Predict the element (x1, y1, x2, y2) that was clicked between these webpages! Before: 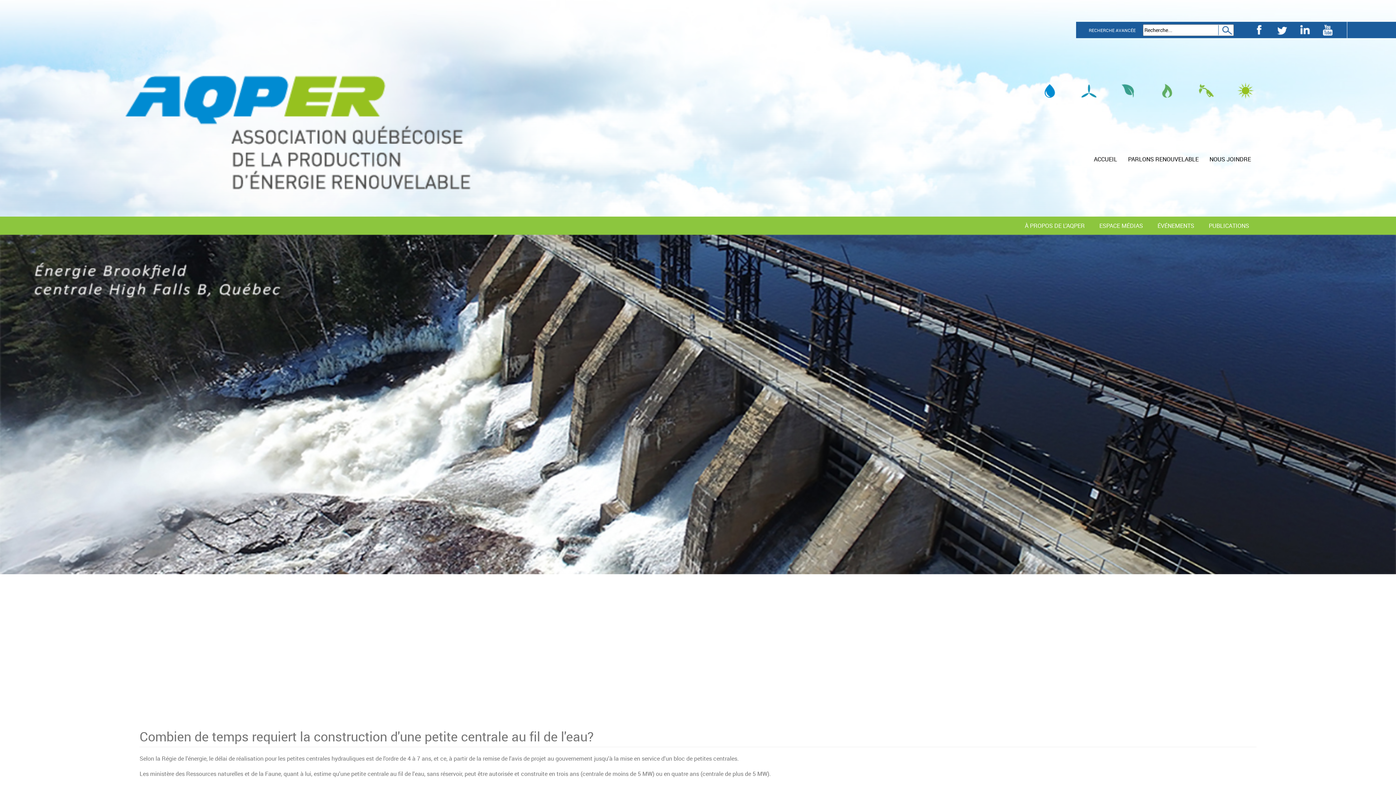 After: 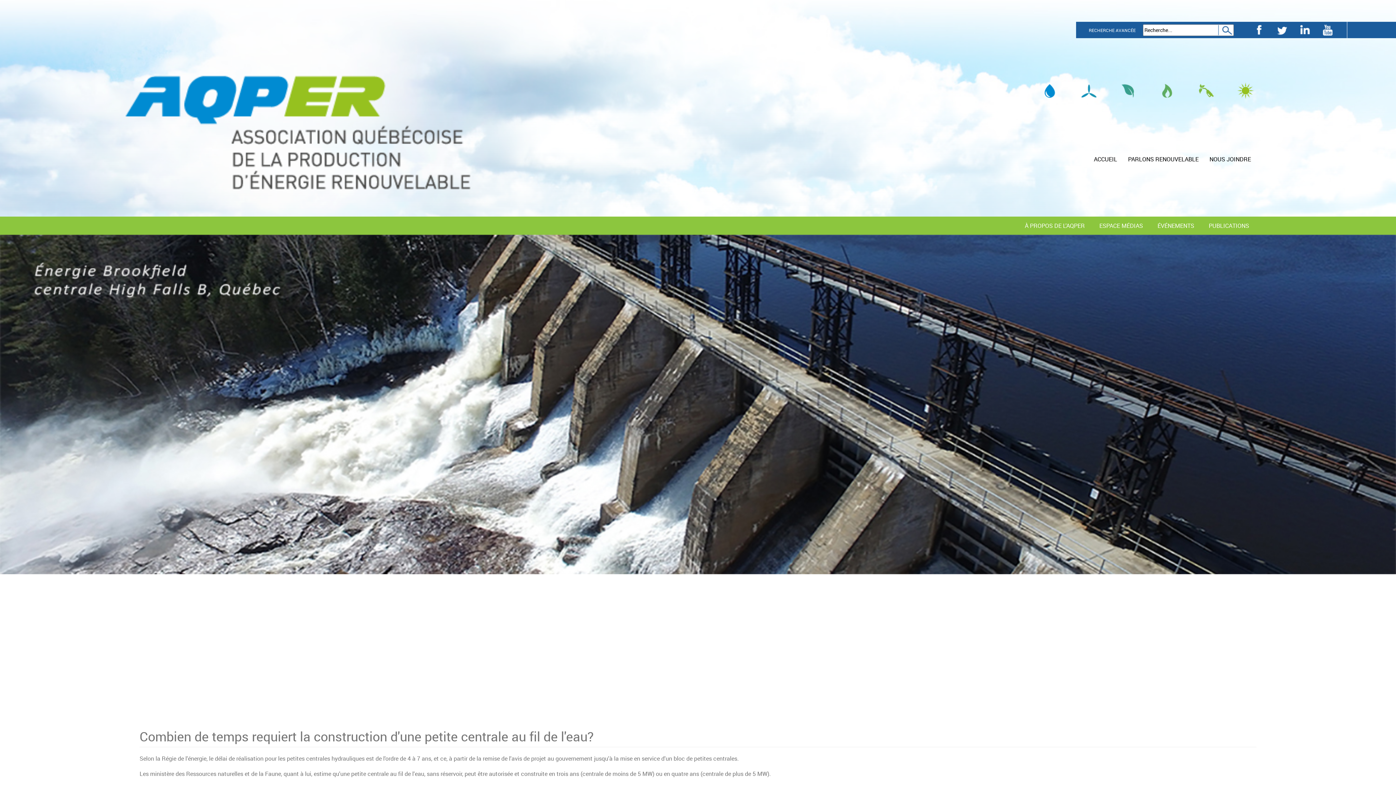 Action: bbox: (1252, 25, 1275, 32) label:  